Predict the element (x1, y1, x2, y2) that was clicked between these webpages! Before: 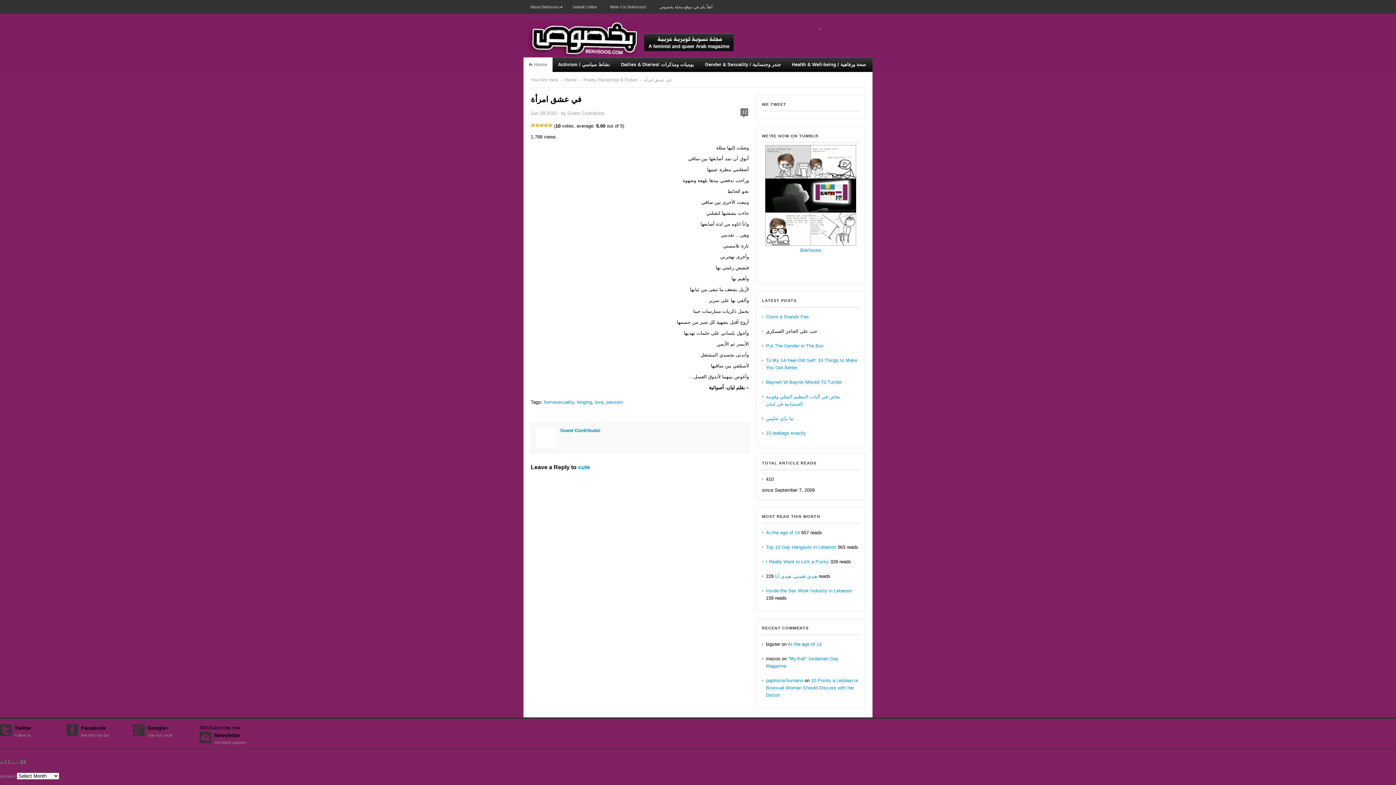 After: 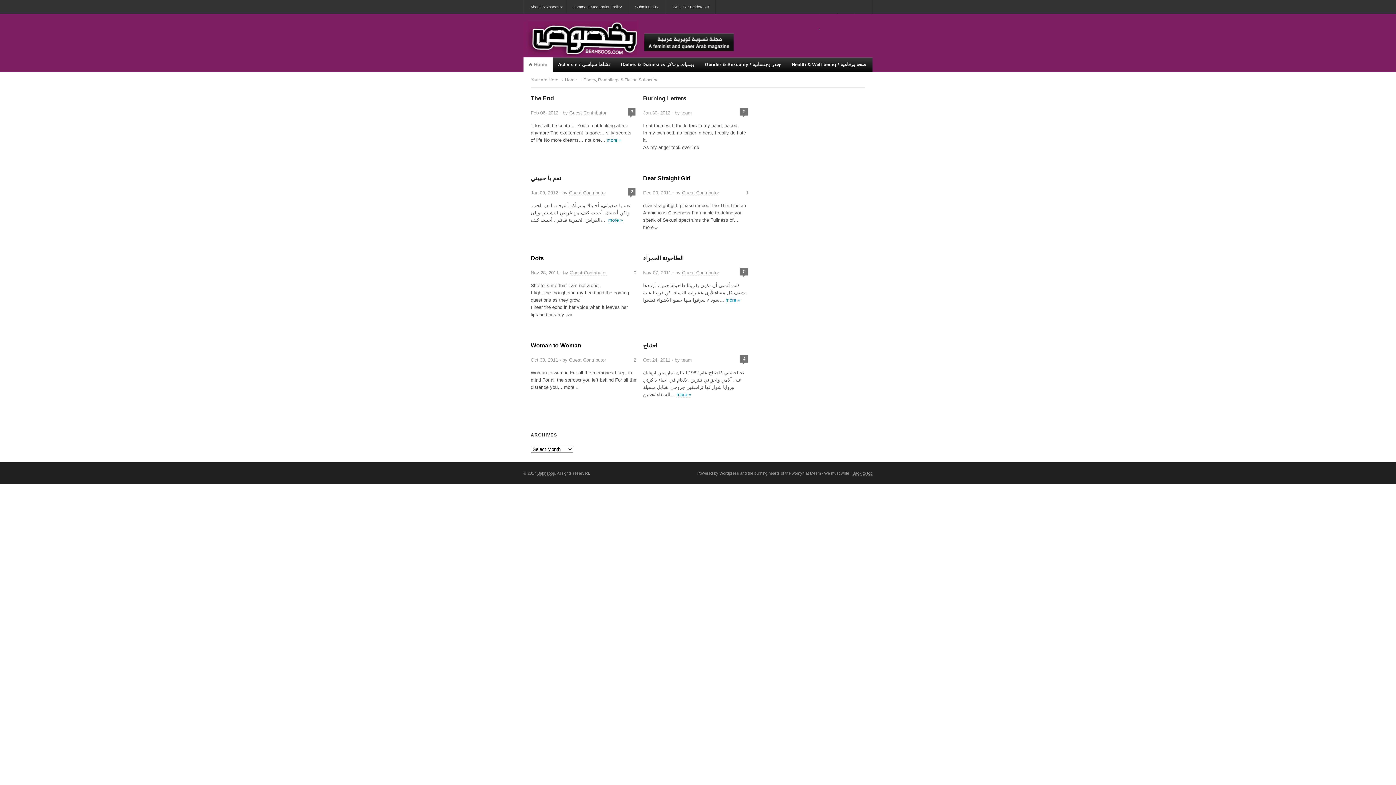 Action: bbox: (583, 77, 637, 82) label: Poetry, Ramblings & Fiction